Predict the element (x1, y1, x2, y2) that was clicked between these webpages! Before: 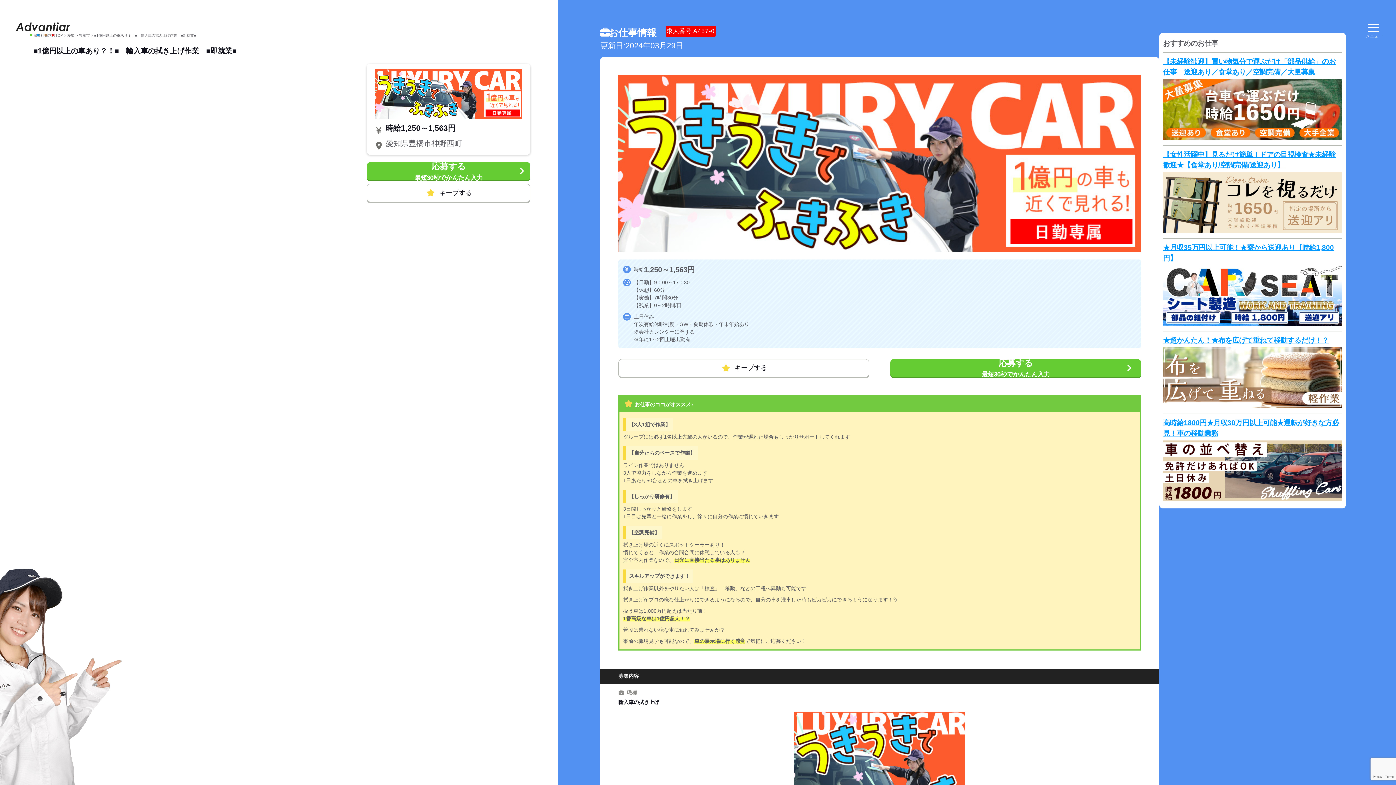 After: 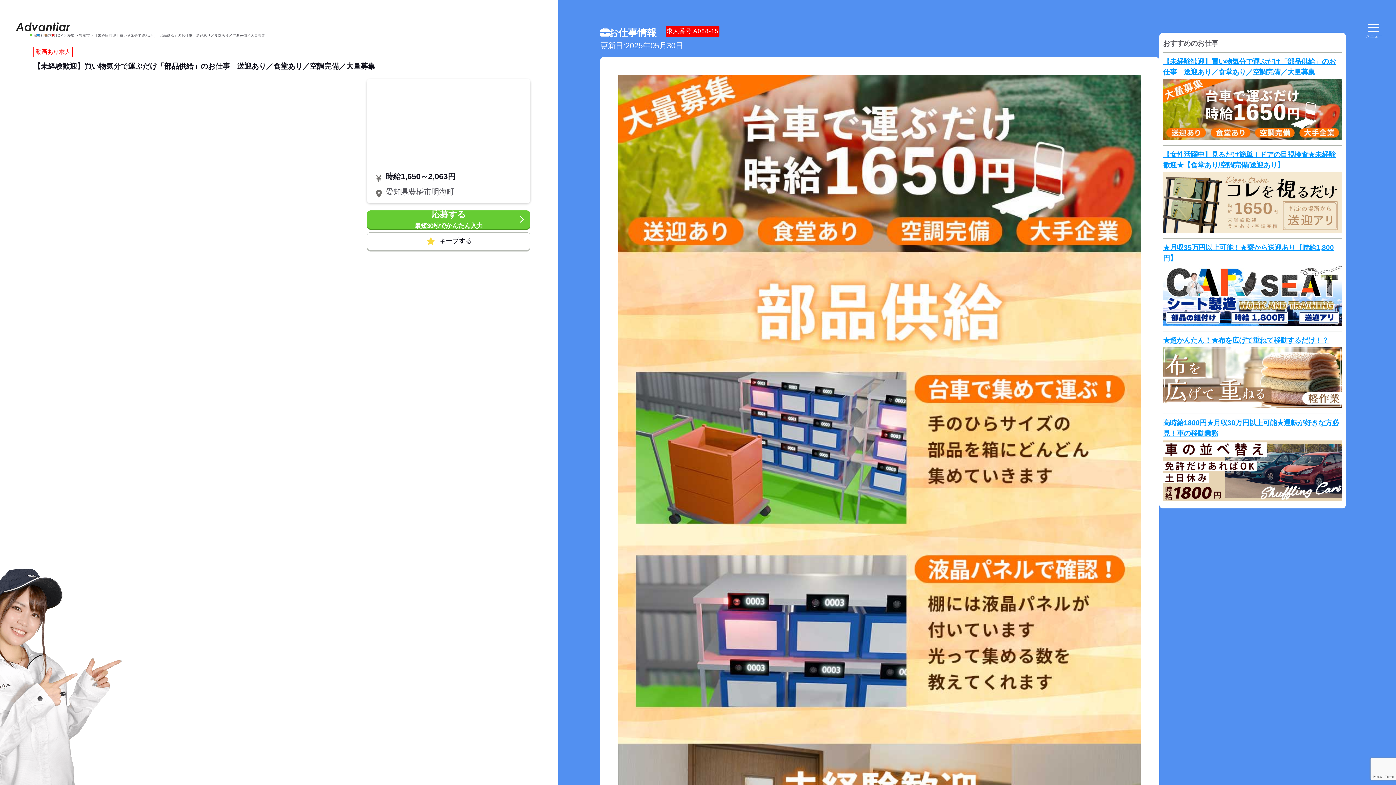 Action: label: 【未経験歓迎】買い物気分で運ぶだけ「部品供給」のお仕事　送迎あり／食堂あり／空調完備／大量募集 bbox: (1163, 56, 1342, 139)